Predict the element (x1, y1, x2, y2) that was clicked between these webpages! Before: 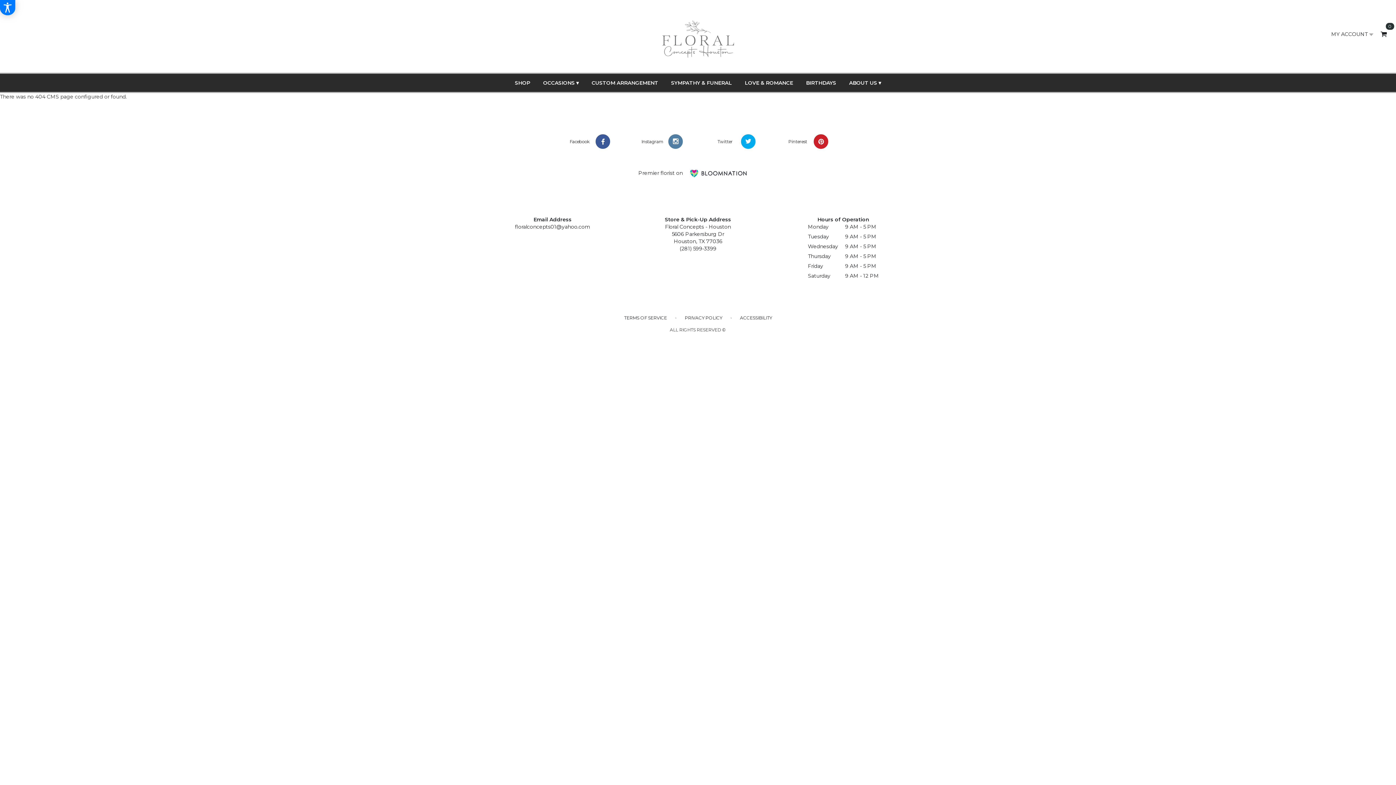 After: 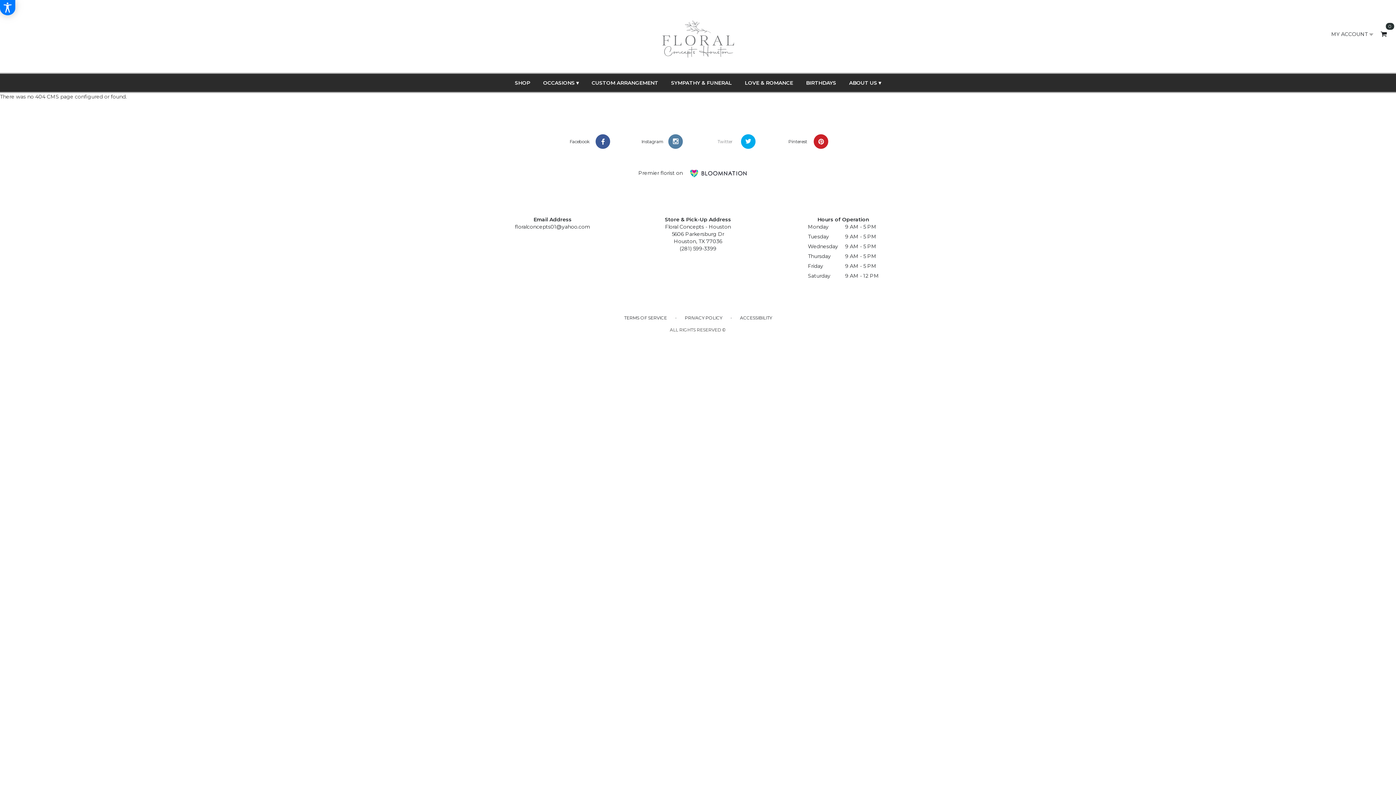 Action: label: Twitter  bbox: (698, 135, 770, 148)